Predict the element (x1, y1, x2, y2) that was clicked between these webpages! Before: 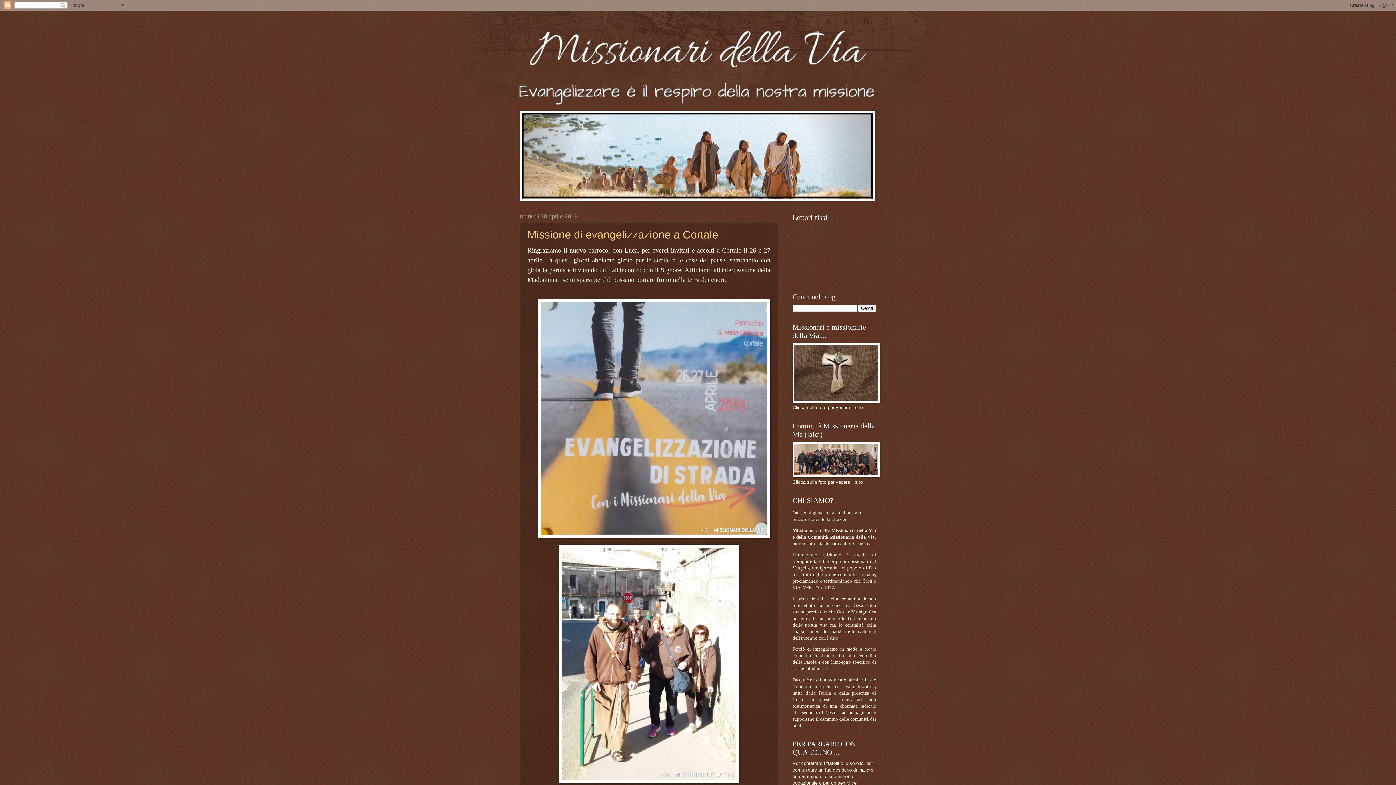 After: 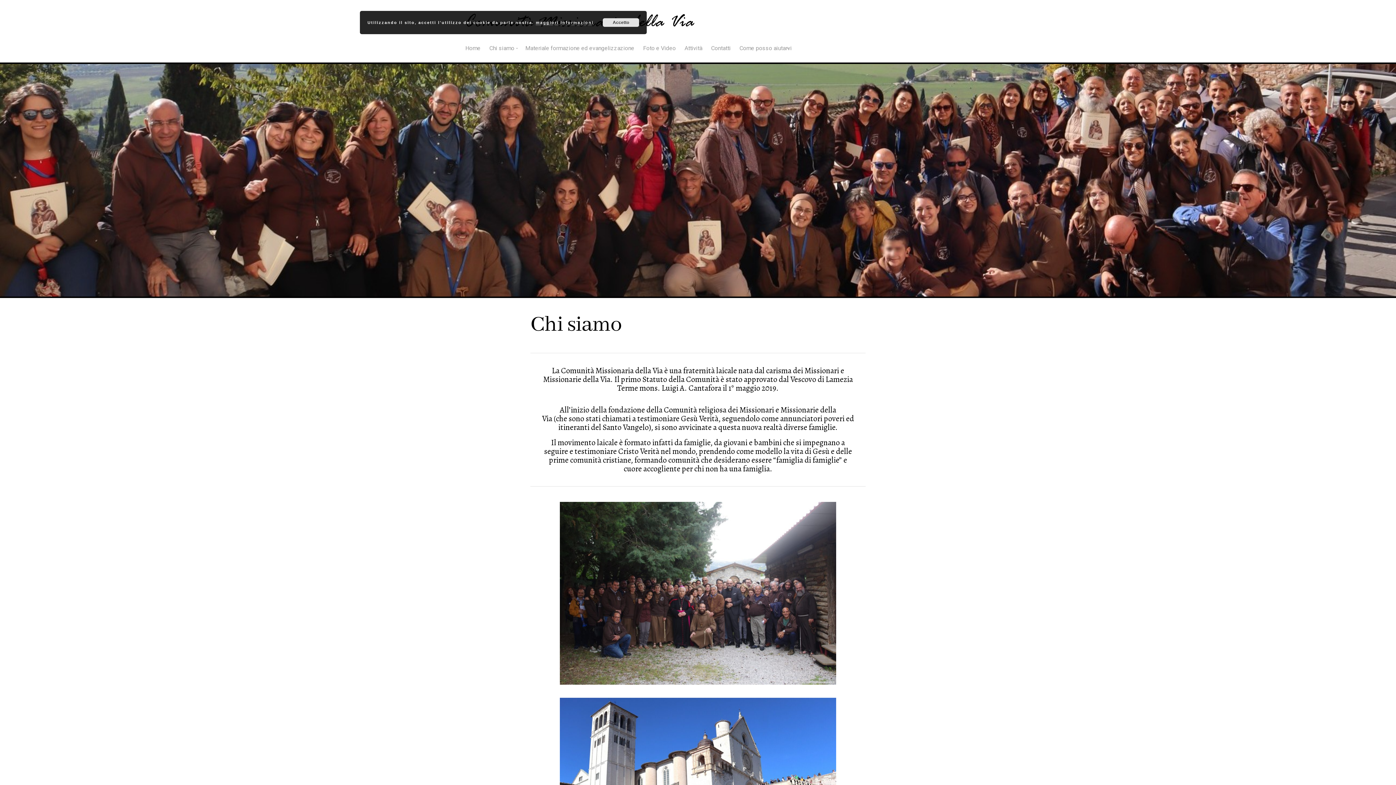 Action: bbox: (792, 473, 880, 478)